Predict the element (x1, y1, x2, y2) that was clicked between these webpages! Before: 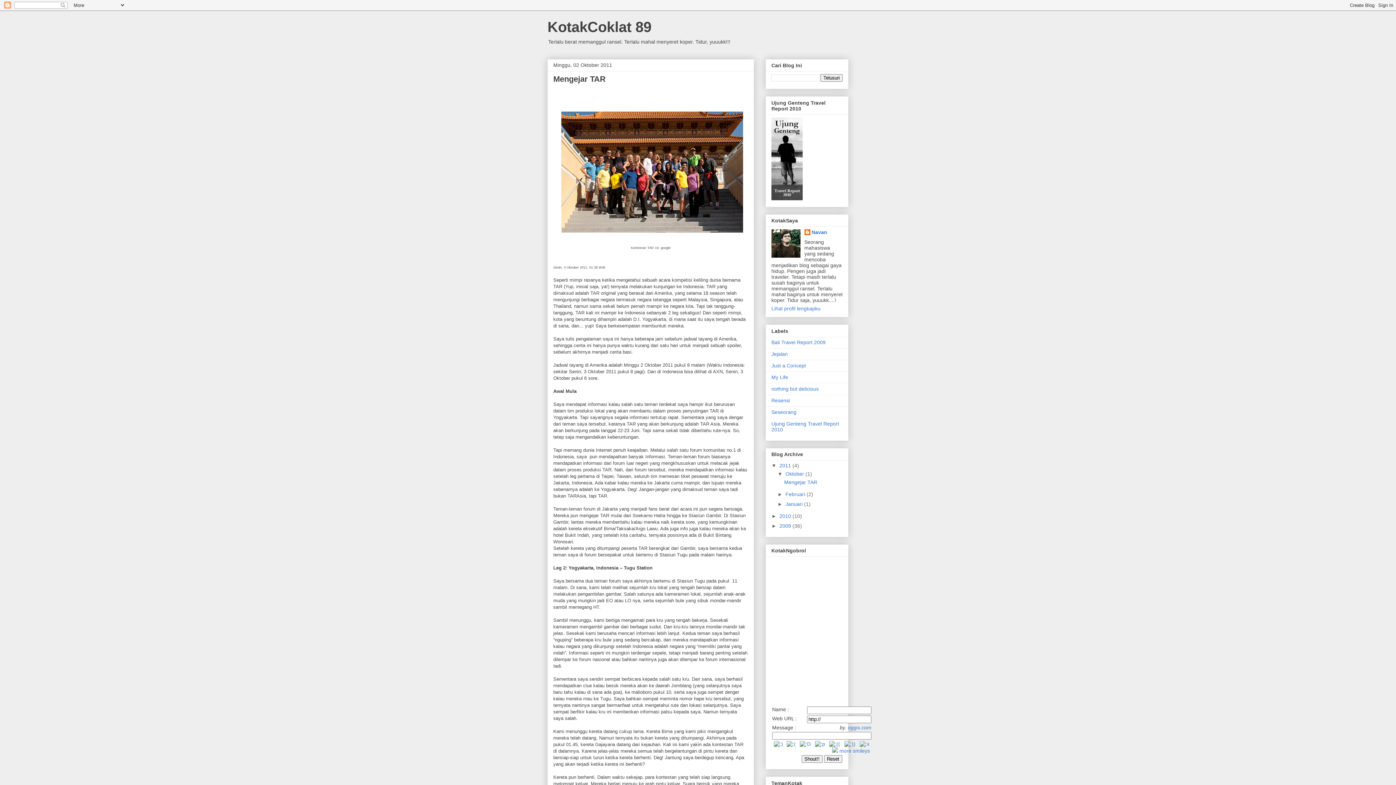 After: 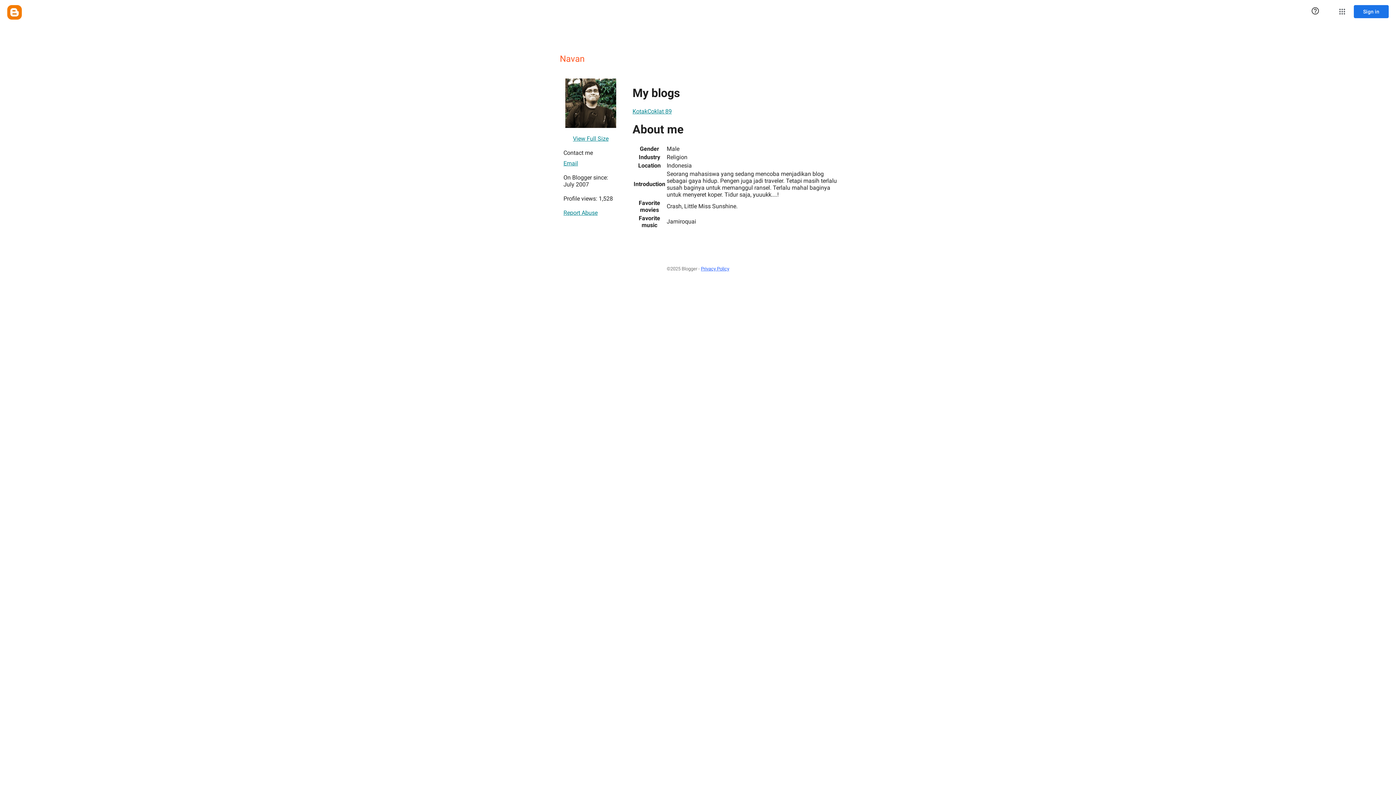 Action: bbox: (804, 229, 827, 236) label: Navan